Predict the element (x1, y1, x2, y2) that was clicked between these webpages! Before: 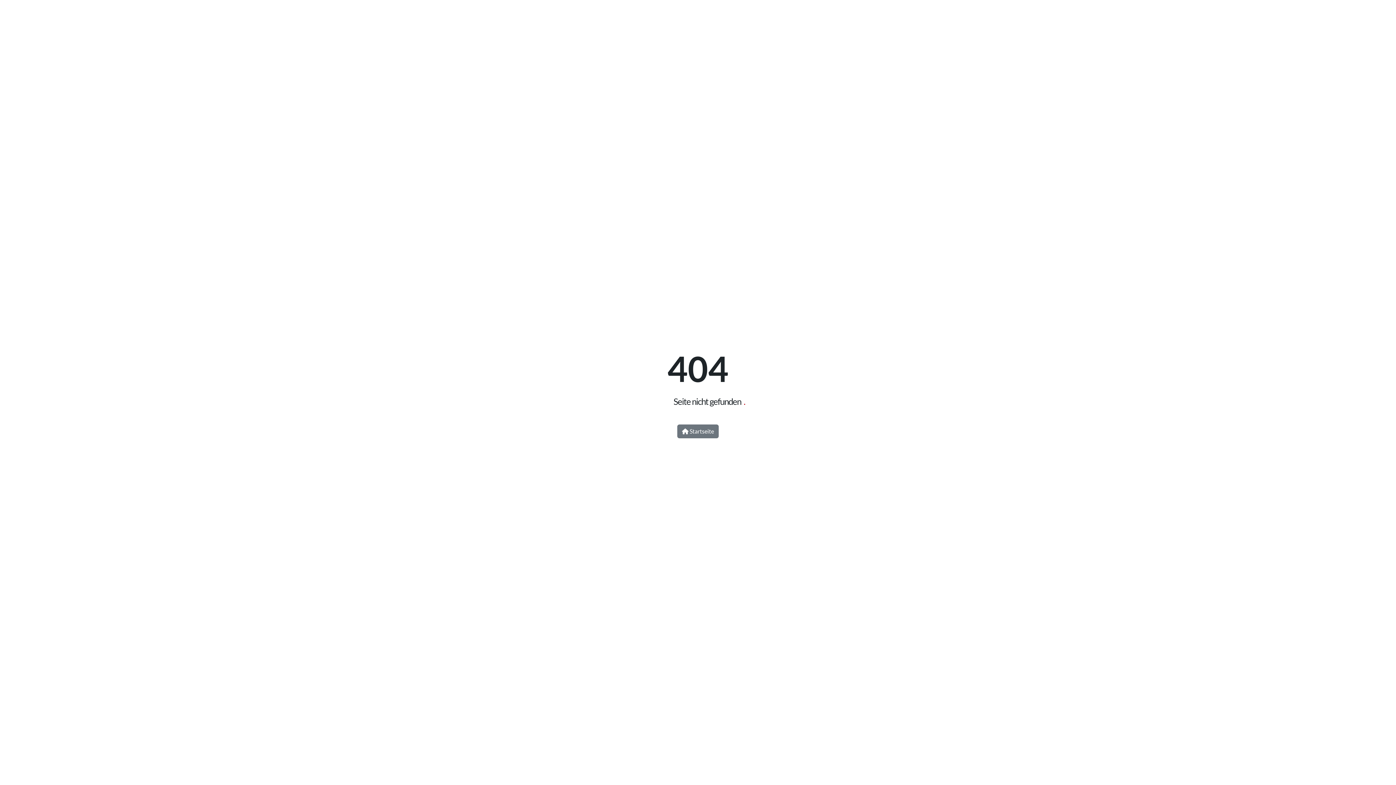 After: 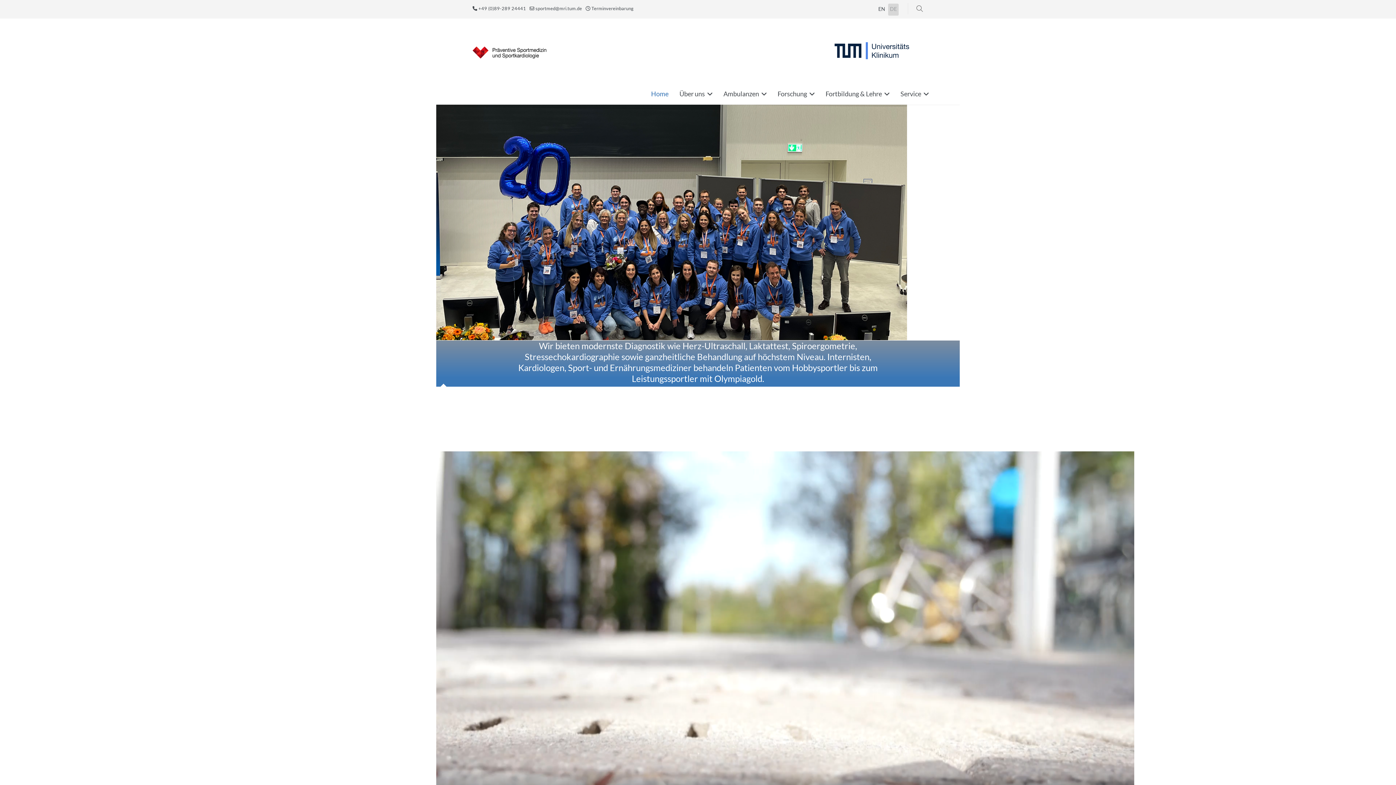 Action: label:  Startseite bbox: (677, 424, 718, 438)